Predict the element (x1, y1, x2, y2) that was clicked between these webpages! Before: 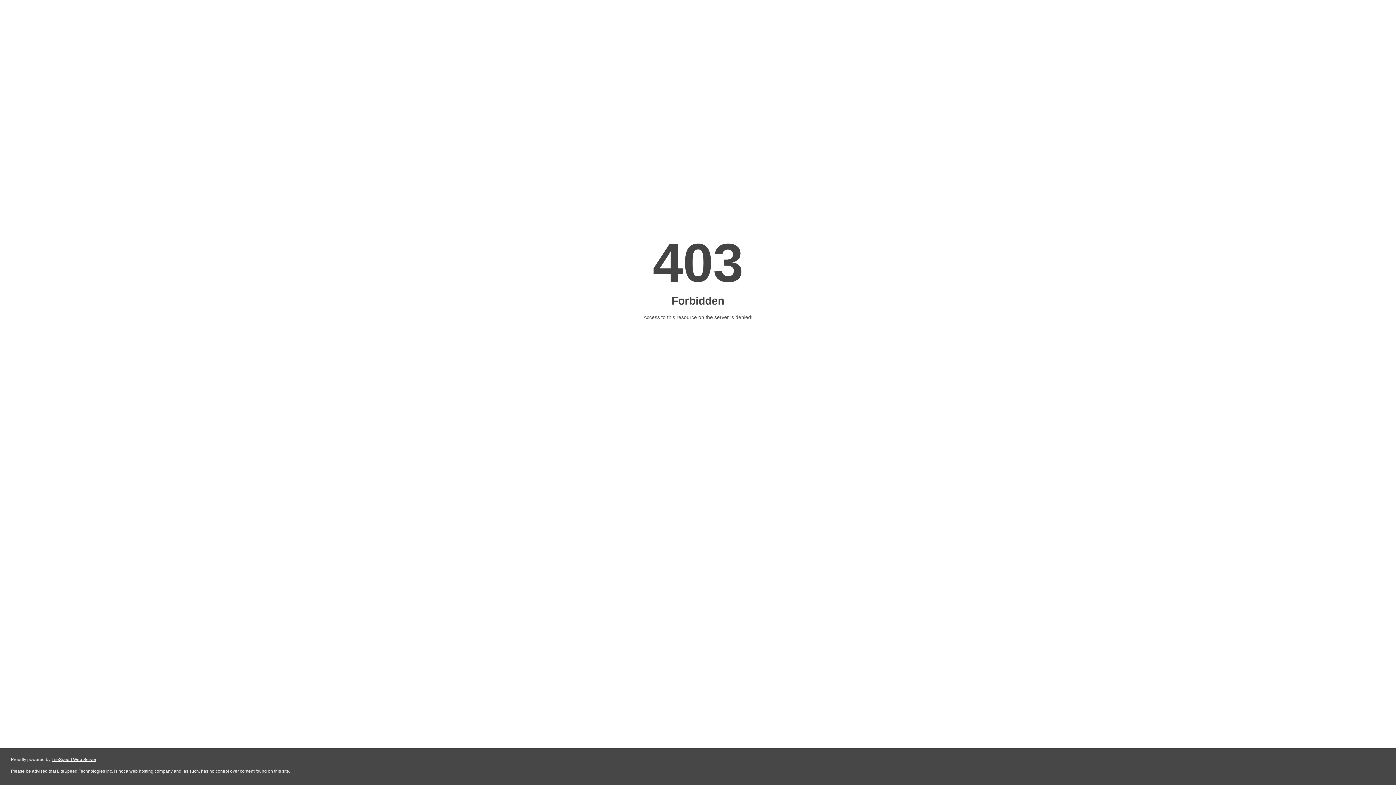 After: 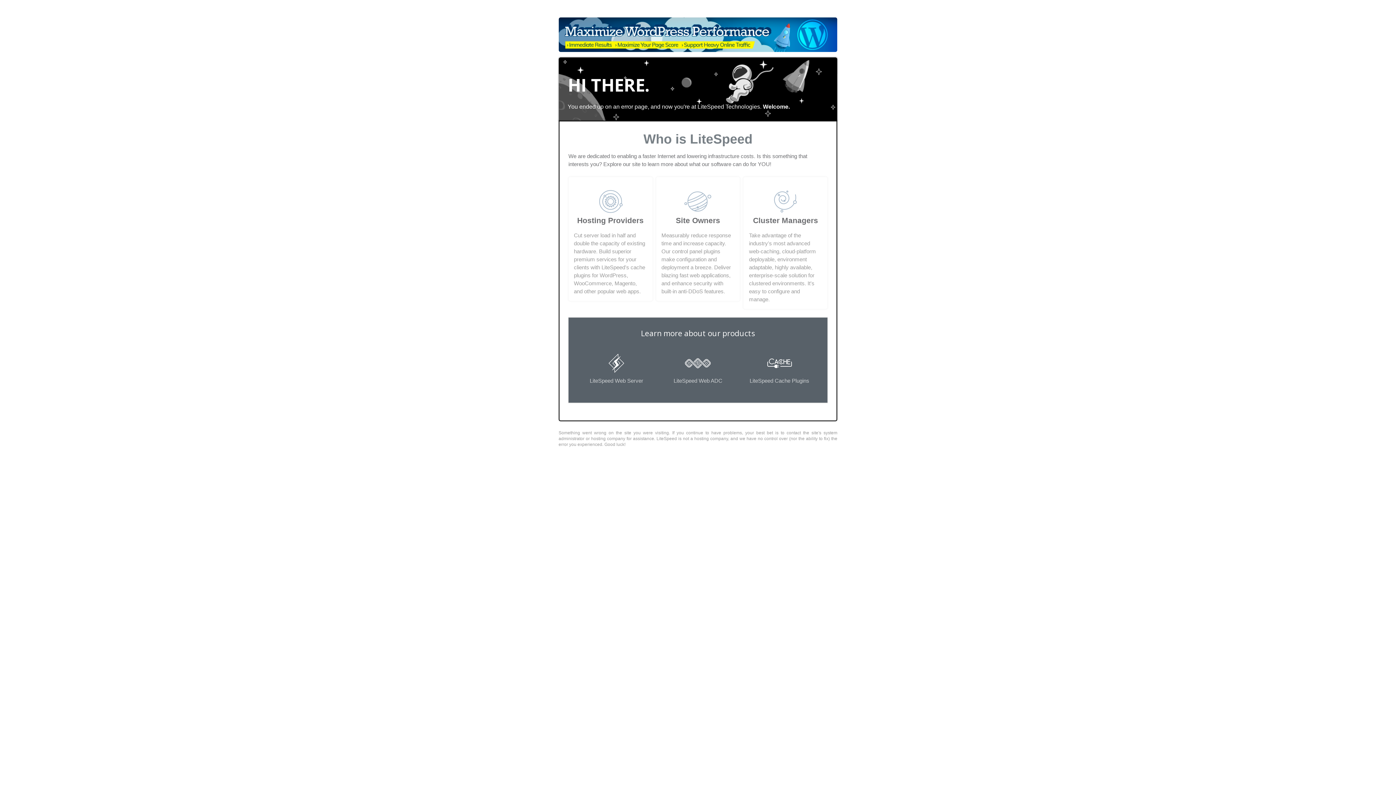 Action: bbox: (51, 757, 96, 762) label: LiteSpeed Web Server